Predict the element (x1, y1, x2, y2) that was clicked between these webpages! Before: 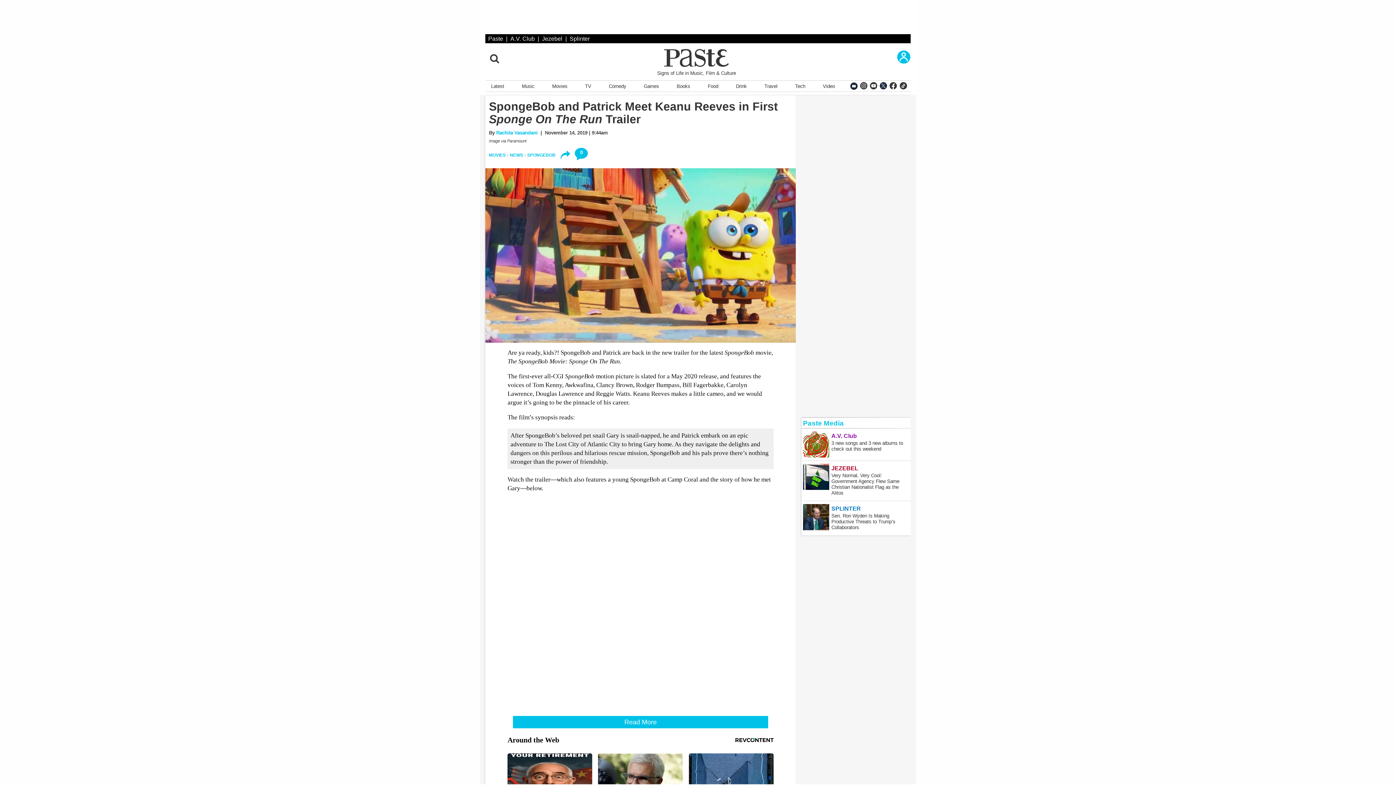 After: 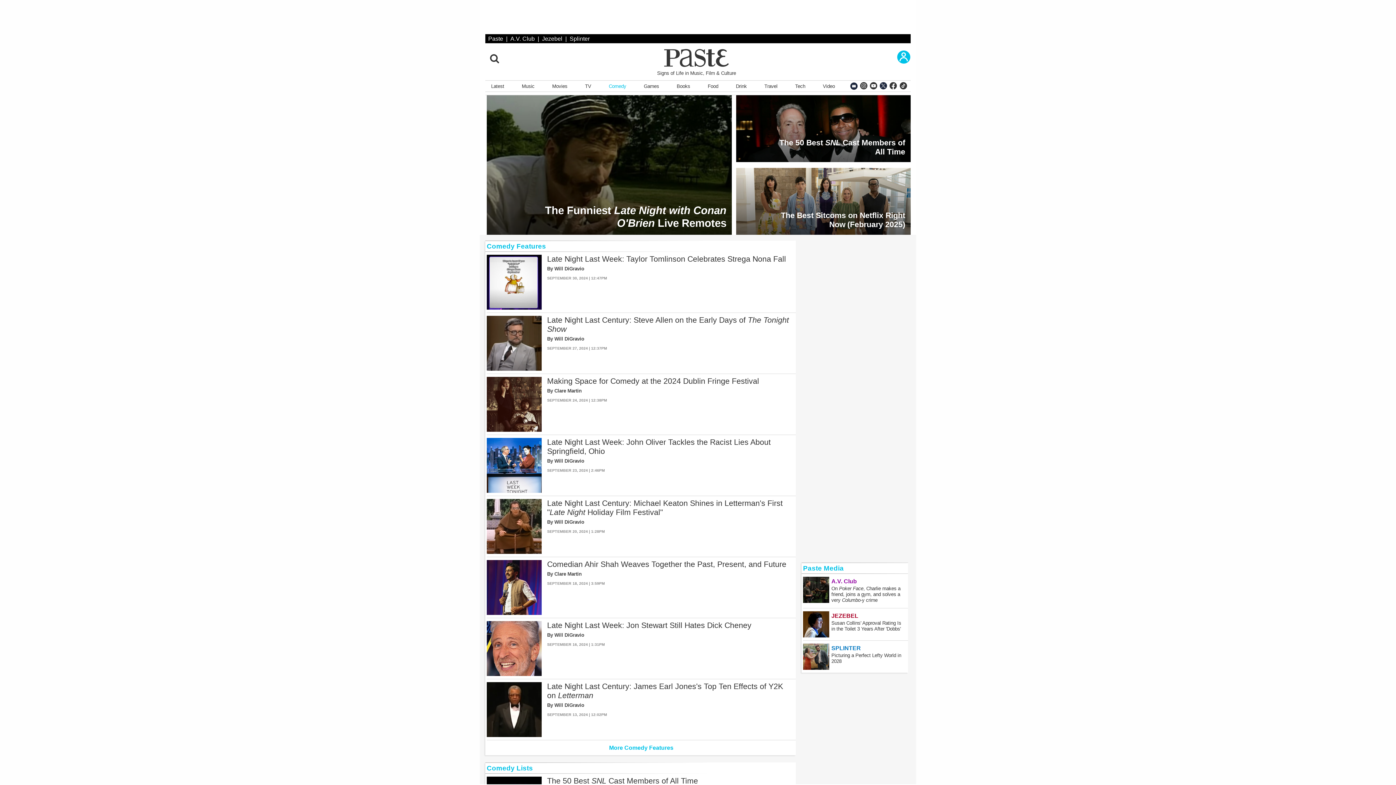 Action: bbox: (606, 80, 629, 91) label: Comedy